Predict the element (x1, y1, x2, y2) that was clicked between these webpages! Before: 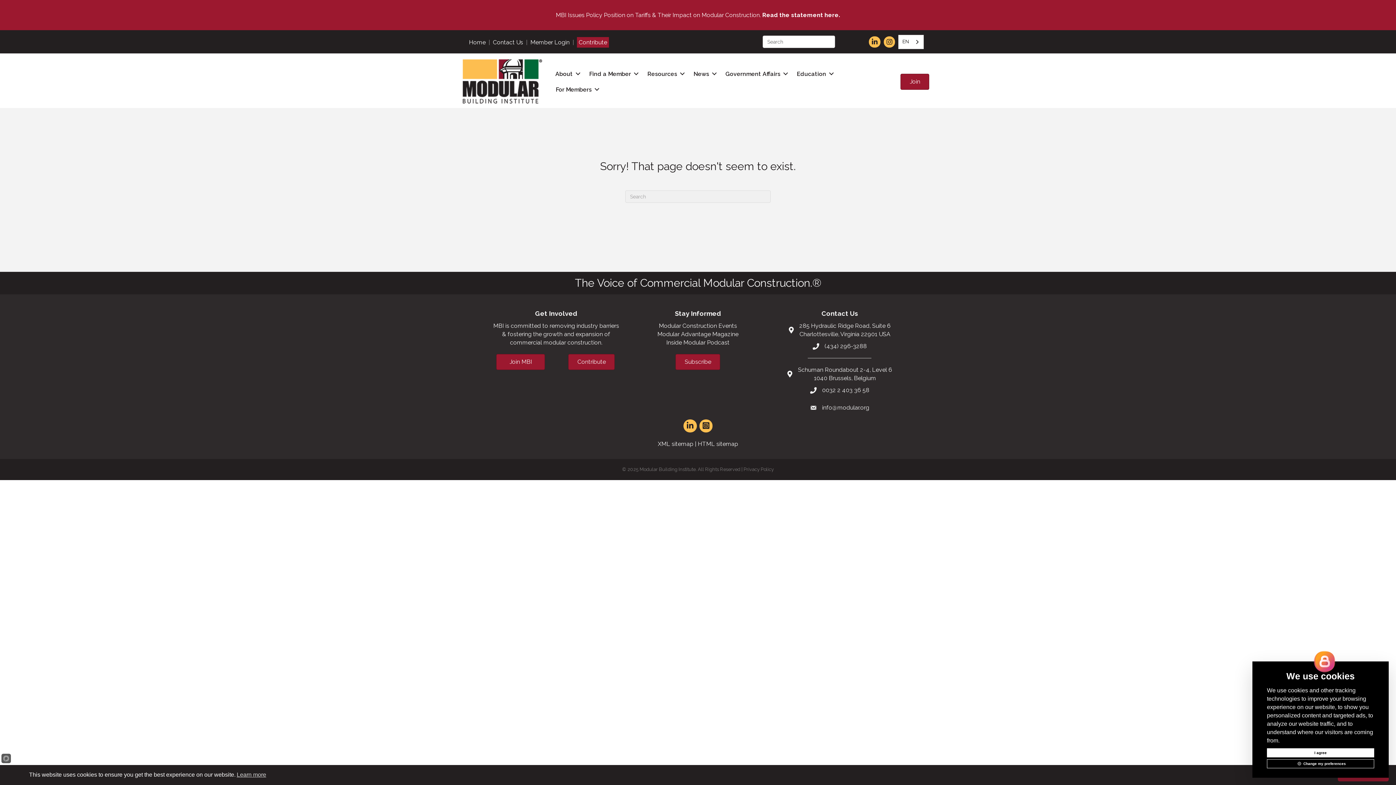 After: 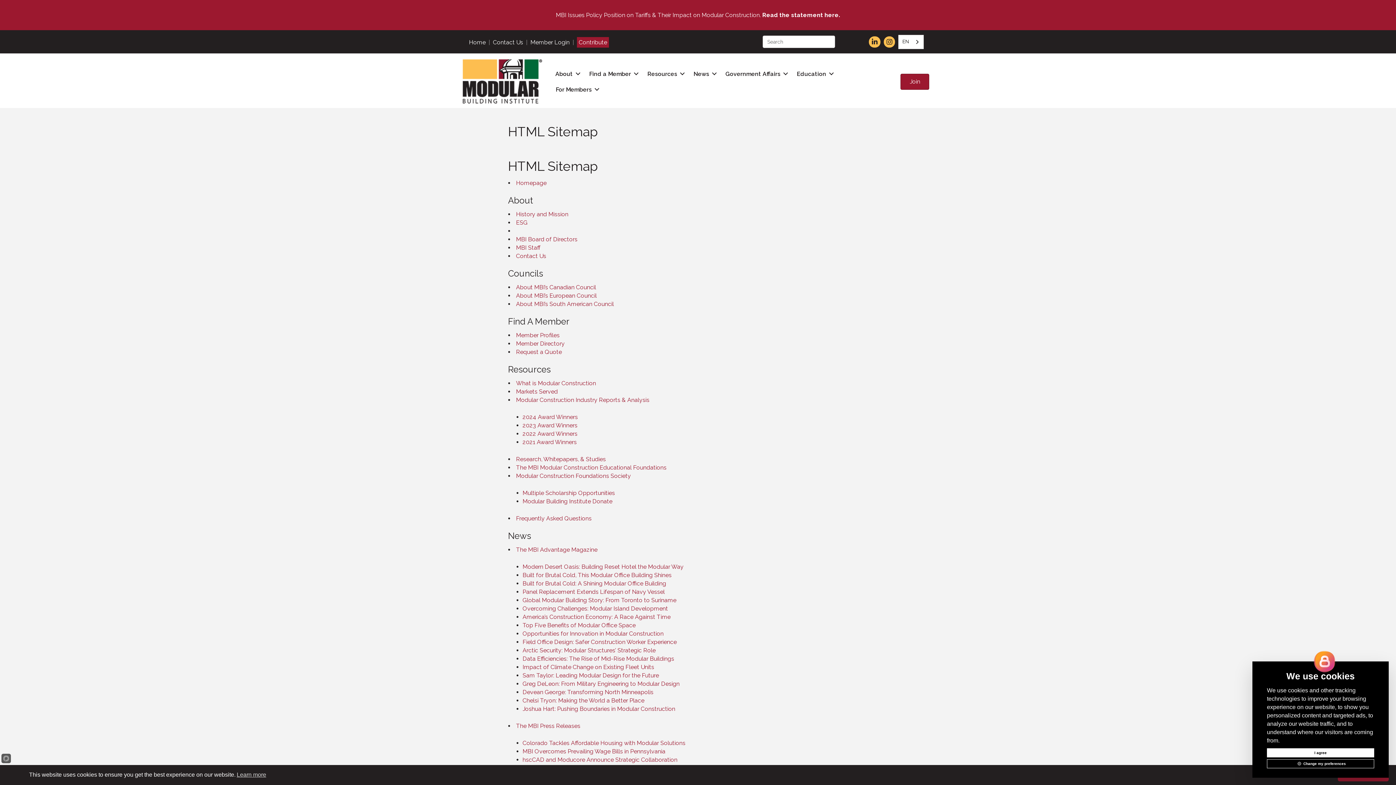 Action: label: HTML sitemap bbox: (698, 440, 738, 447)